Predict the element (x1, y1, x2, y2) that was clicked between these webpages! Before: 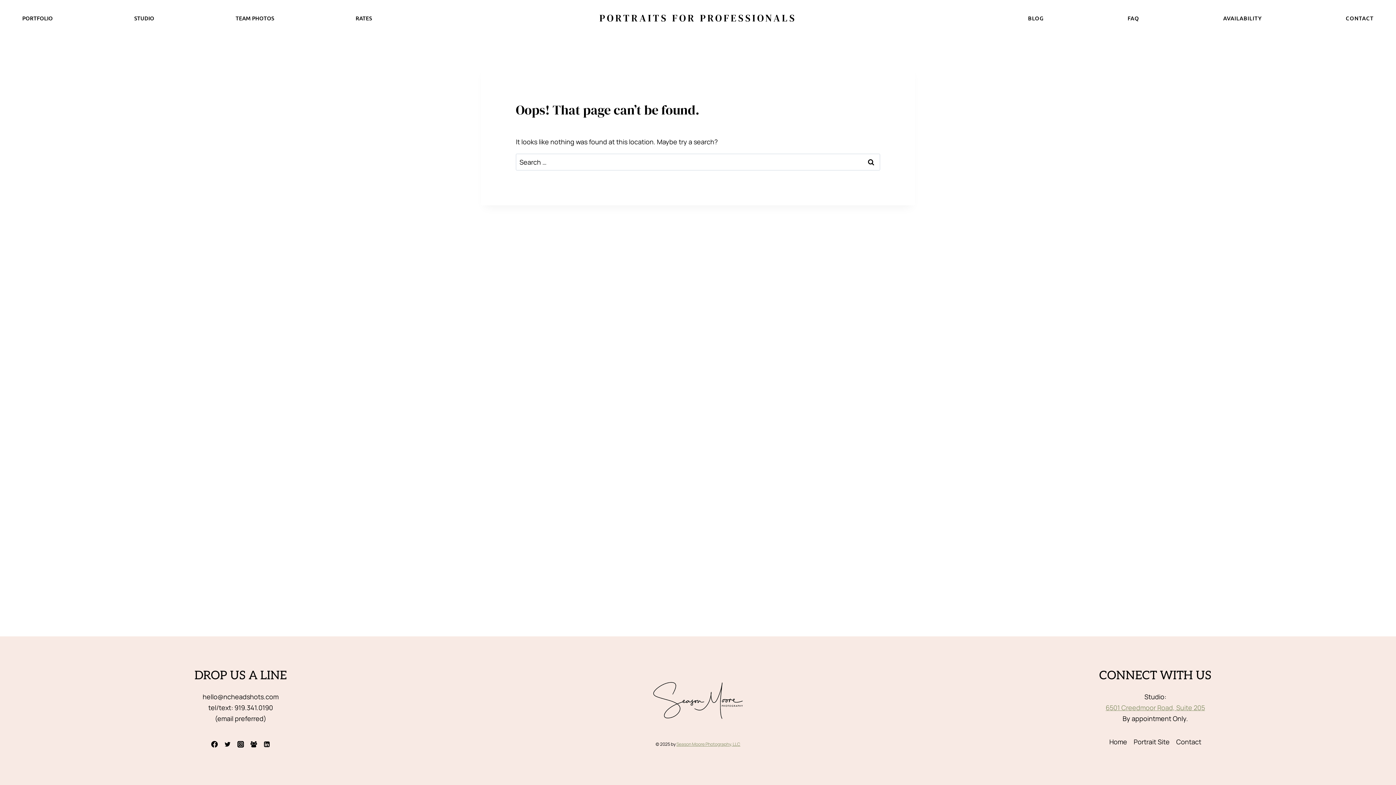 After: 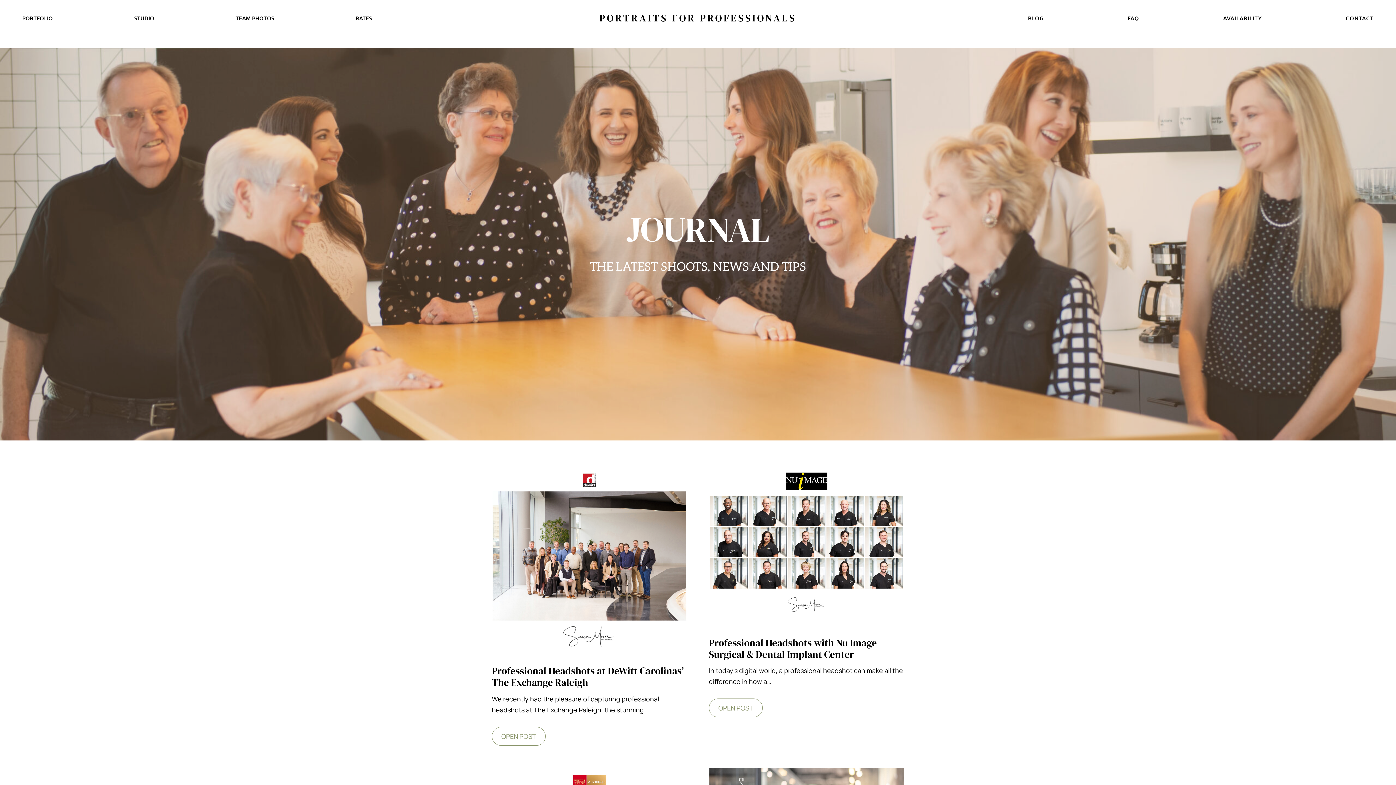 Action: label: BLOG bbox: (1024, 12, 1047, 23)